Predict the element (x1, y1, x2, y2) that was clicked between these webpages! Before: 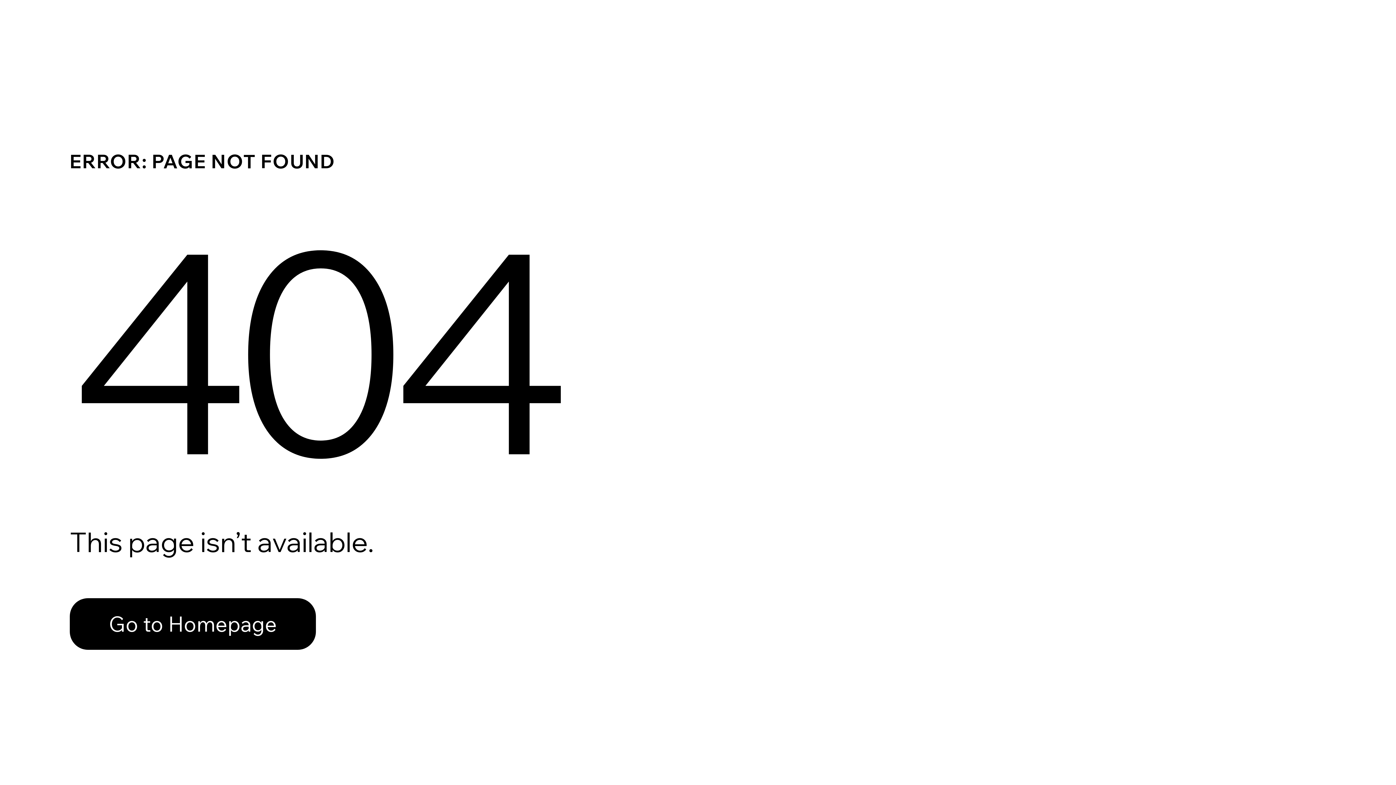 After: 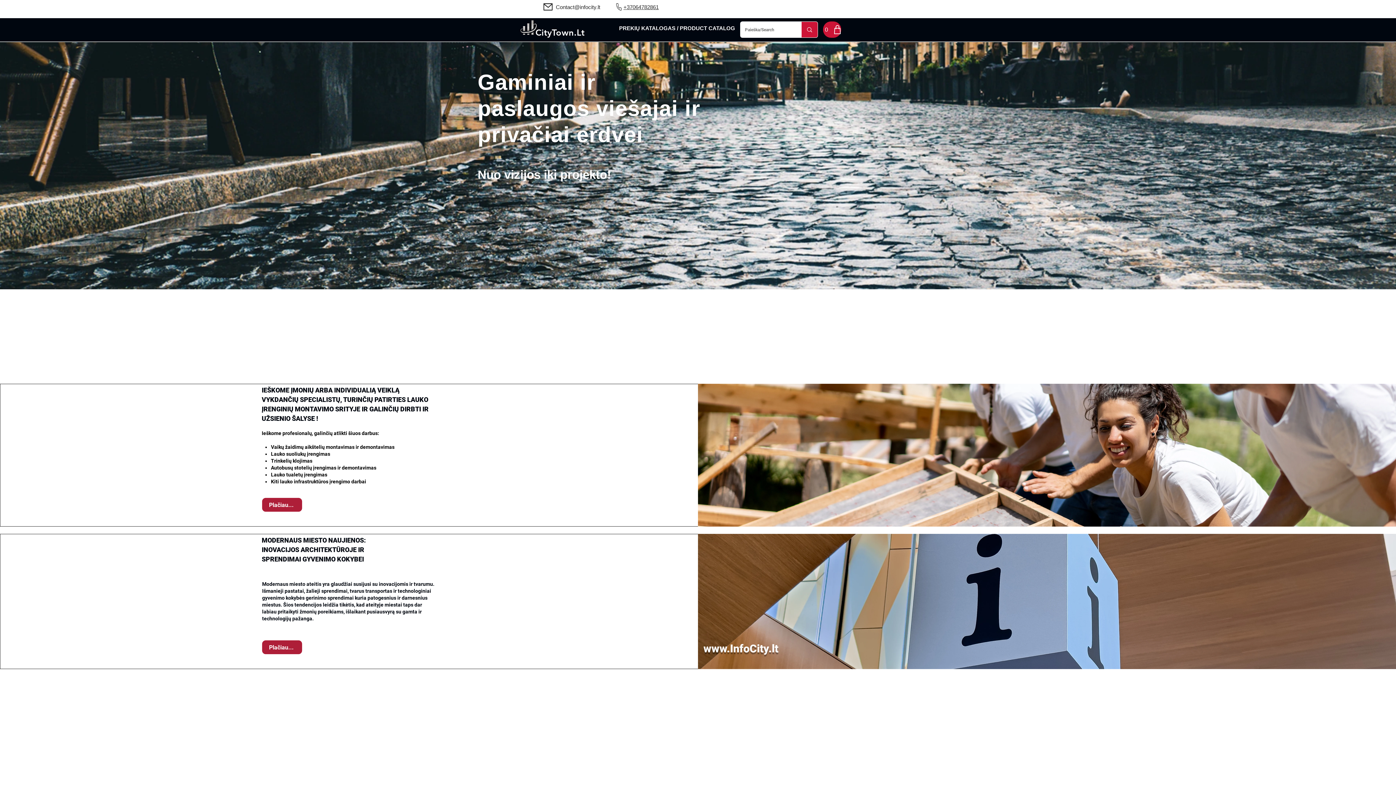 Action: bbox: (69, 582, 768, 659) label: Go to Homepage